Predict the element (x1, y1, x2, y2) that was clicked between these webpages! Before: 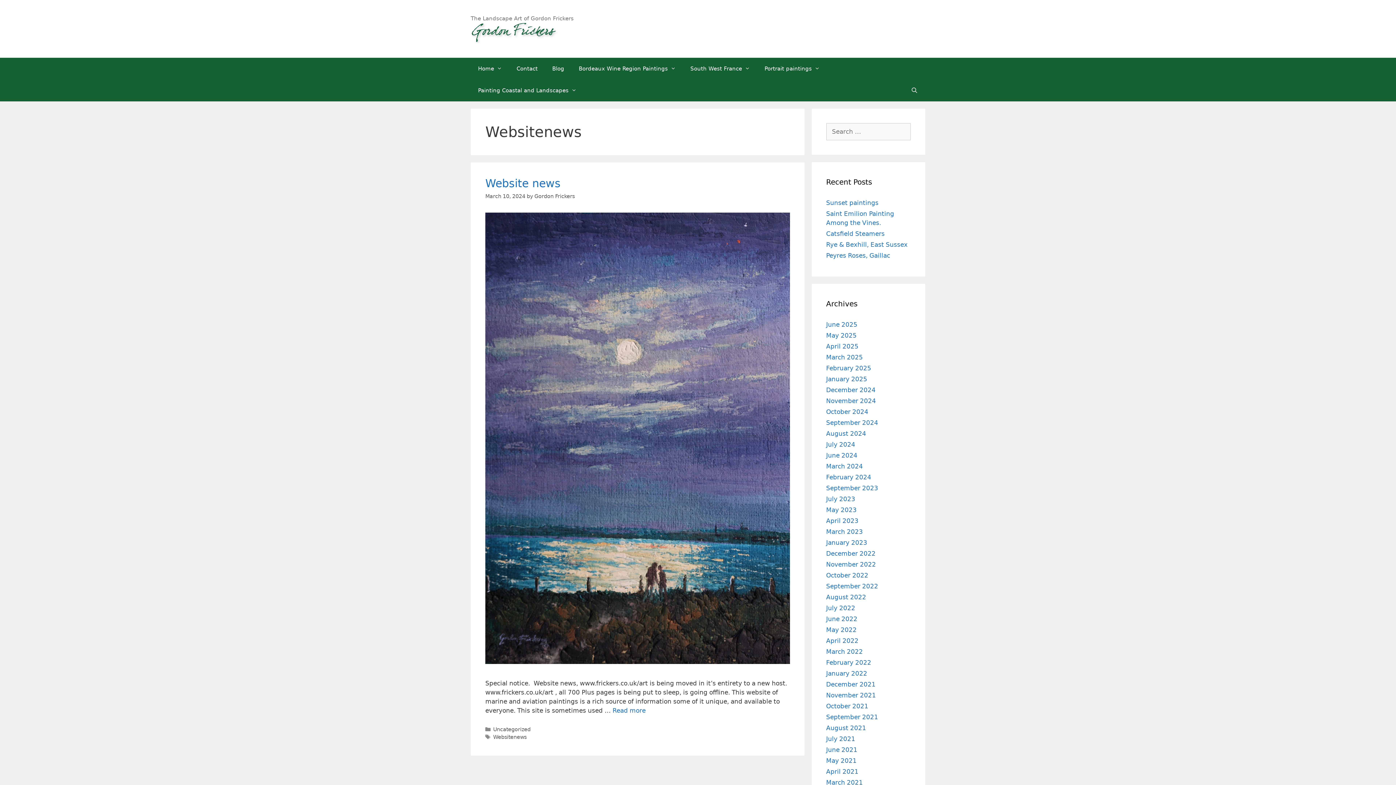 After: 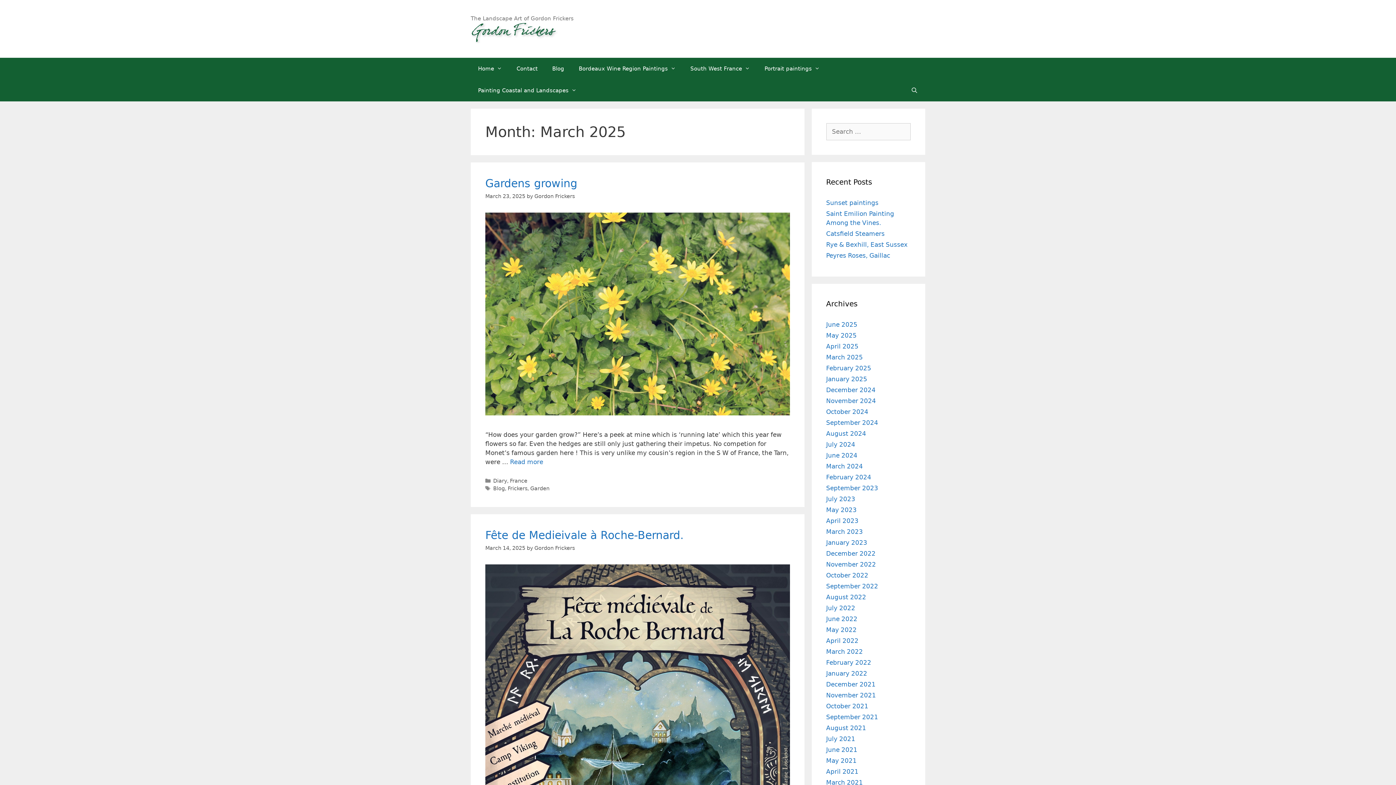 Action: bbox: (826, 353, 863, 360) label: March 2025